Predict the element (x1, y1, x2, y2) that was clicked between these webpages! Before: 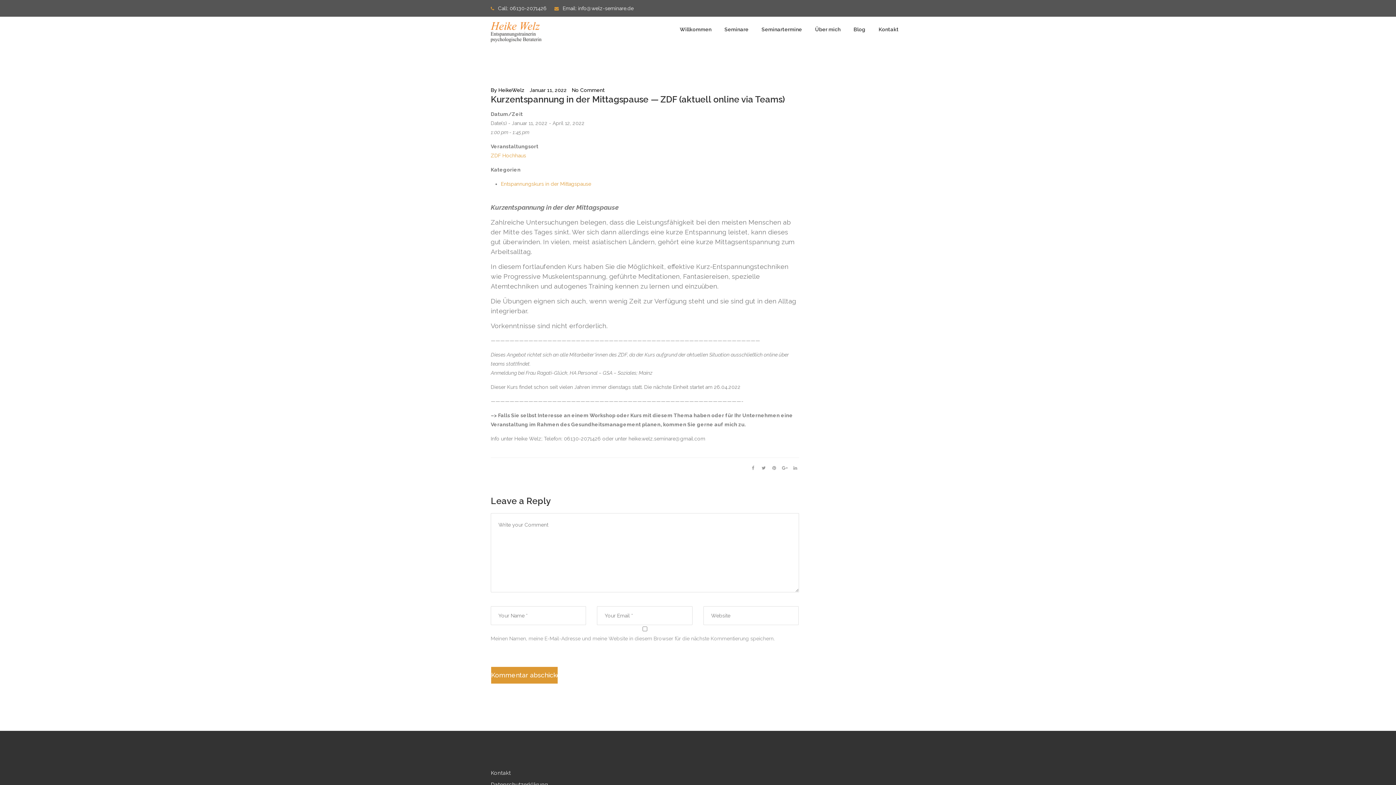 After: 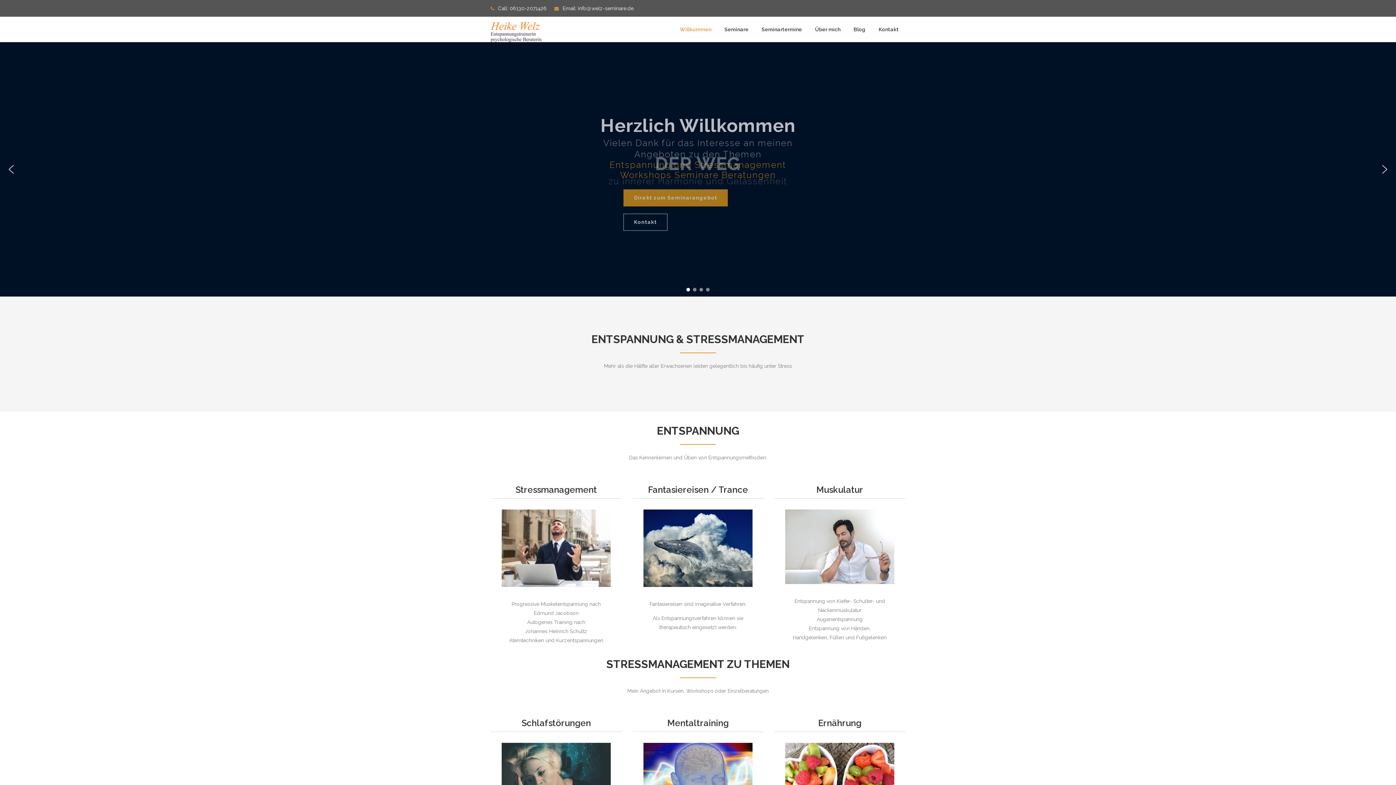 Action: bbox: (490, 16, 541, 34)